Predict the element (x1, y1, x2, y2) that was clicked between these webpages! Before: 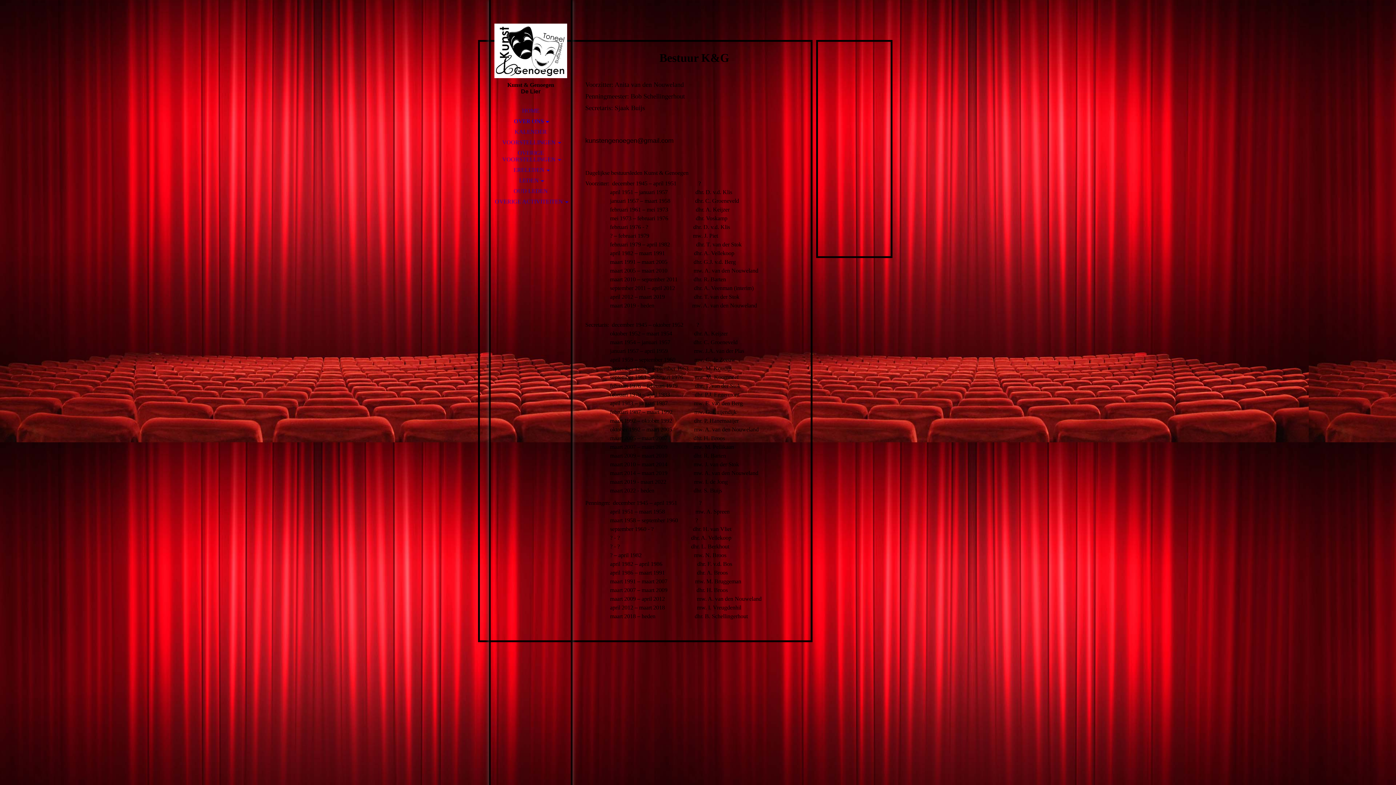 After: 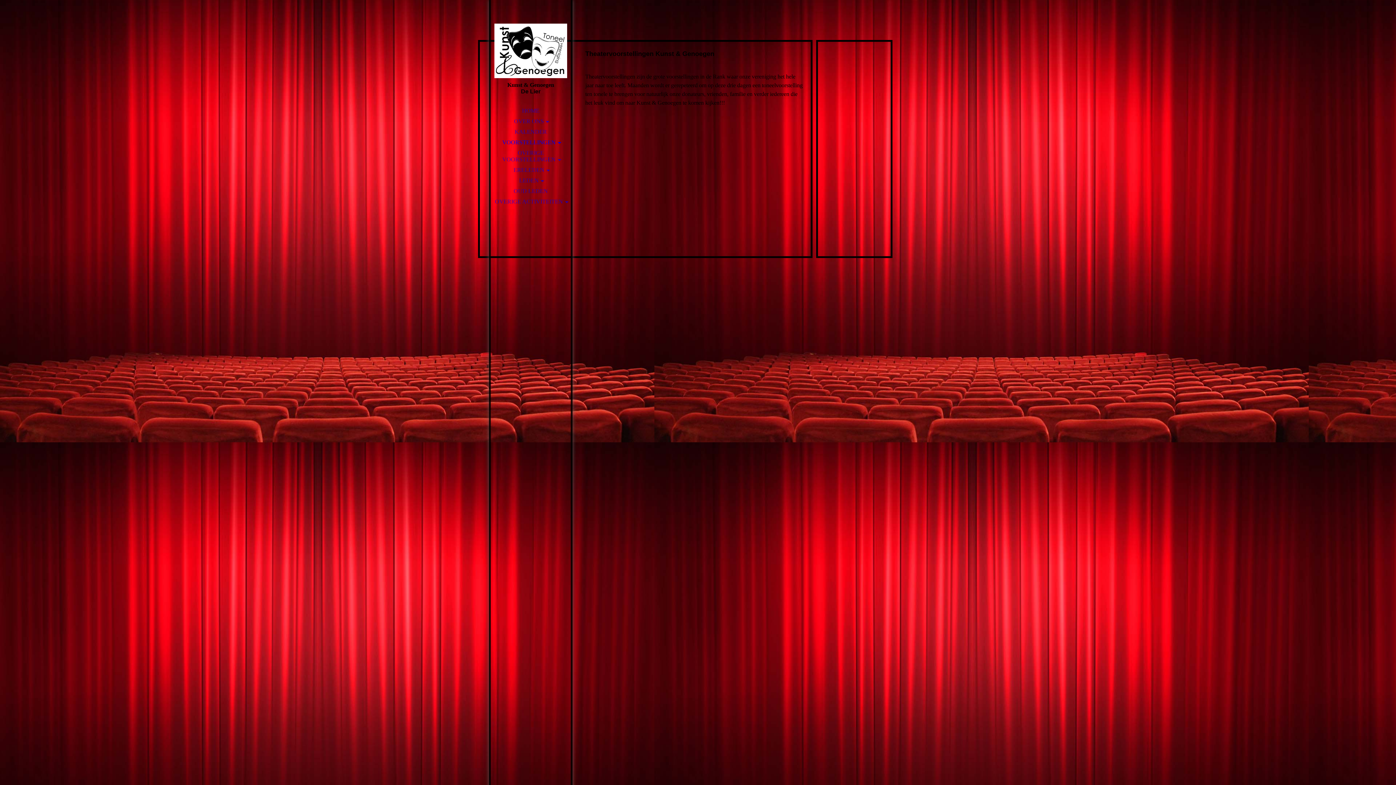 Action: label: VOORSTELLINGEN bbox: (490, 137, 570, 147)